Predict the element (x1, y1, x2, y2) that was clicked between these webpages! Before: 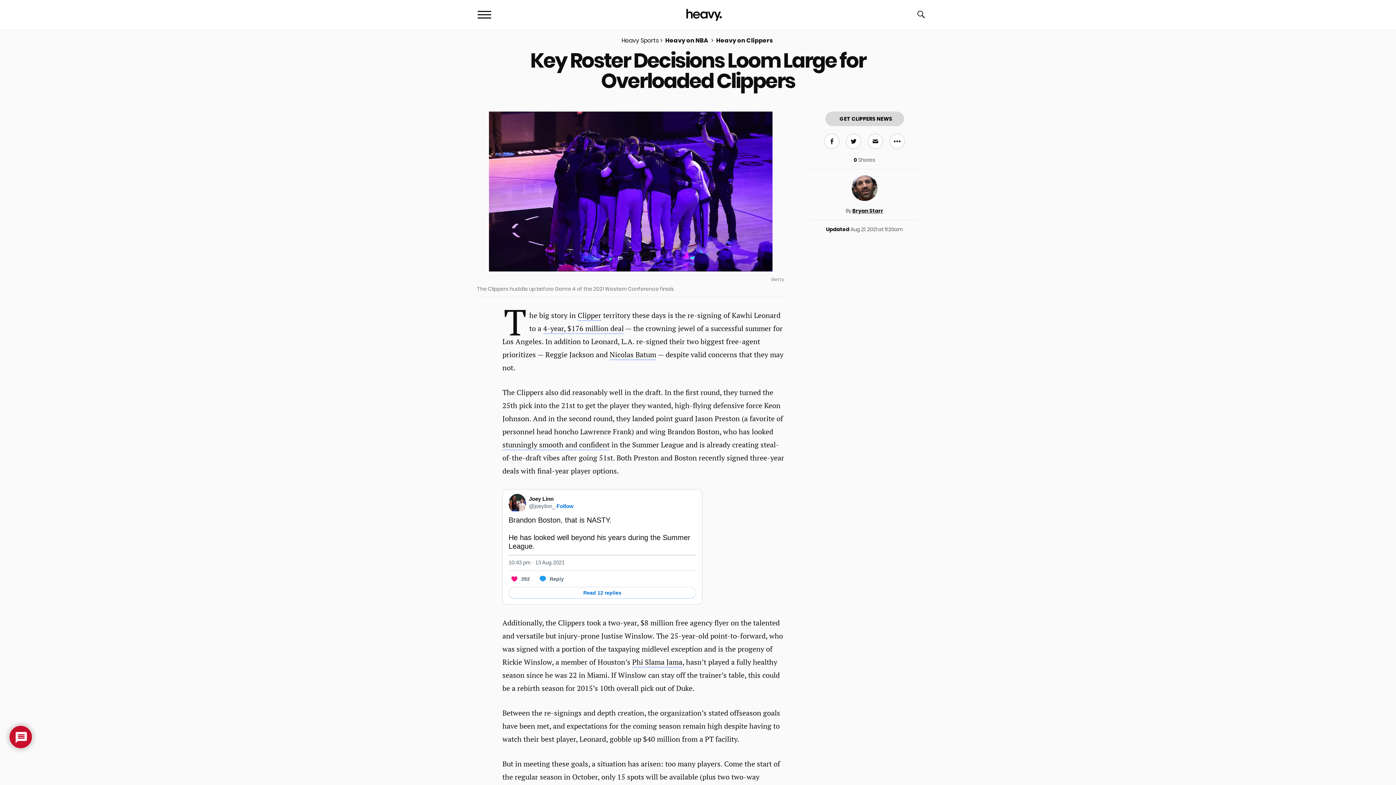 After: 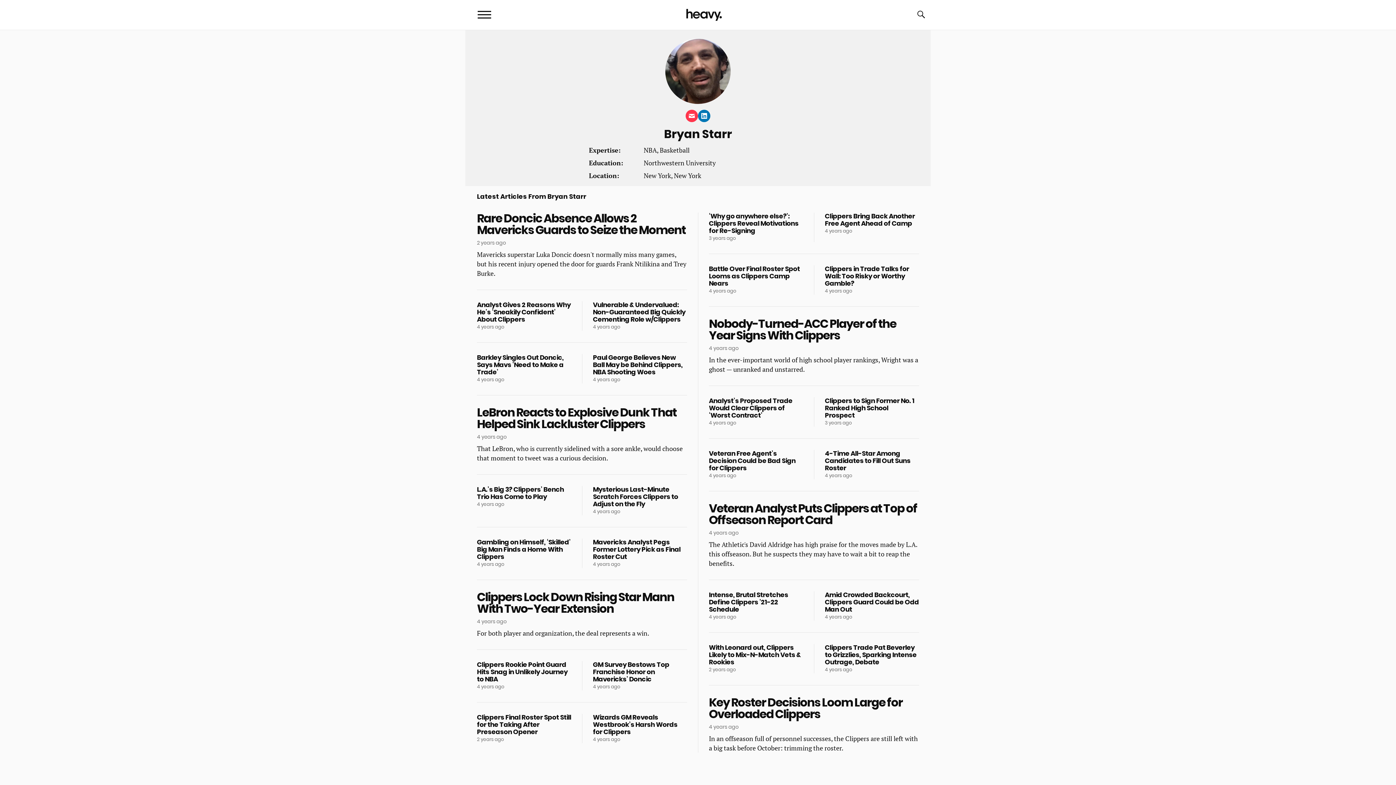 Action: bbox: (852, 207, 883, 214) label: Bryan Starr